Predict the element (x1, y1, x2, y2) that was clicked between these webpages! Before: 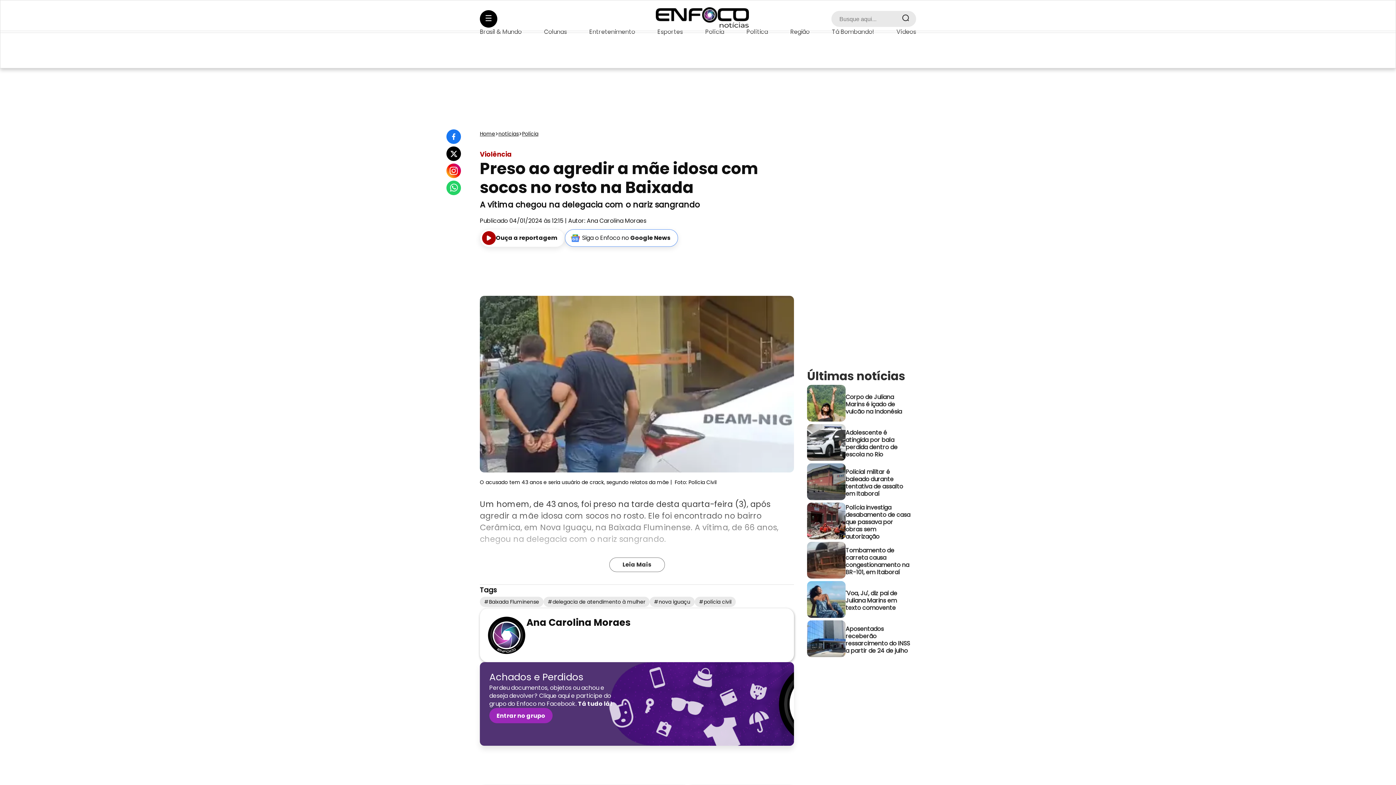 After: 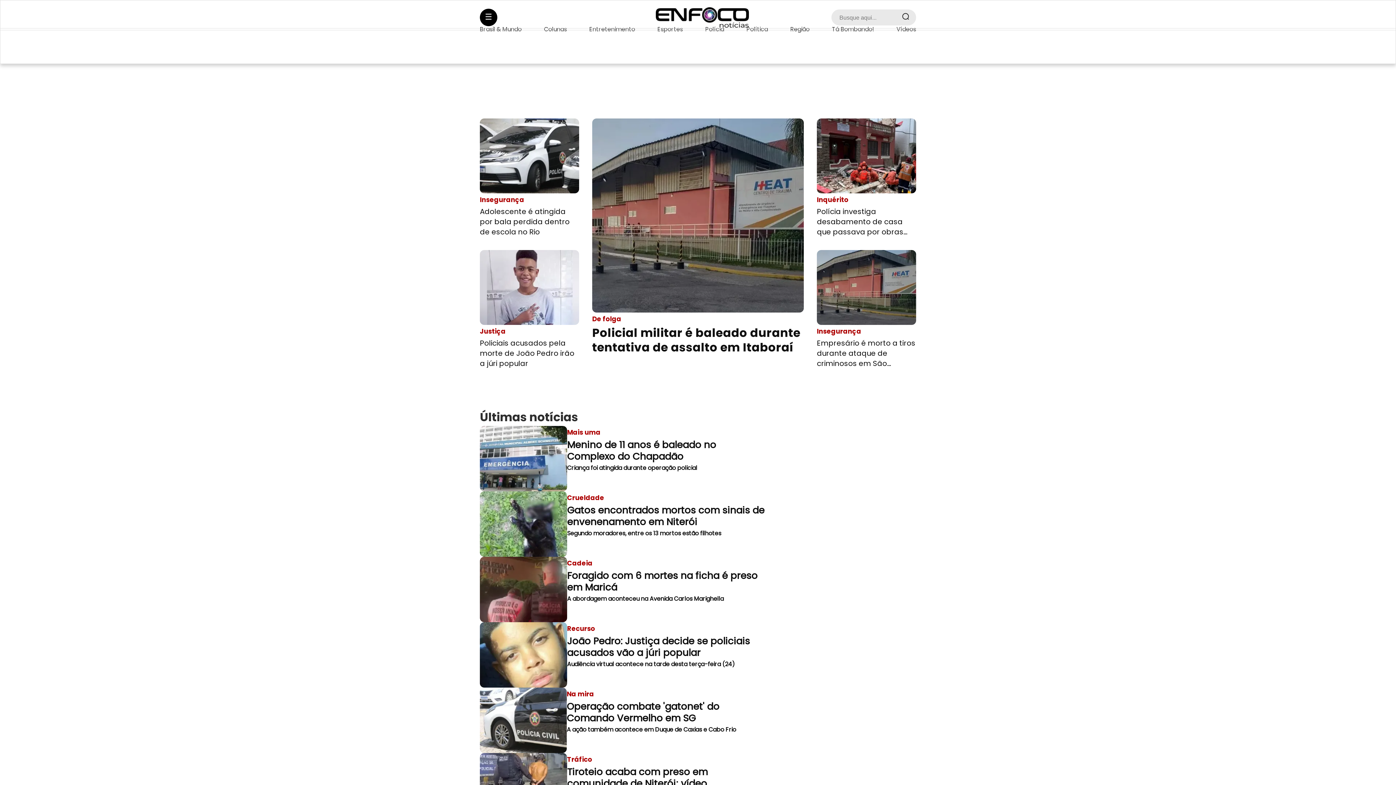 Action: bbox: (705, 27, 724, 36) label: Polícia